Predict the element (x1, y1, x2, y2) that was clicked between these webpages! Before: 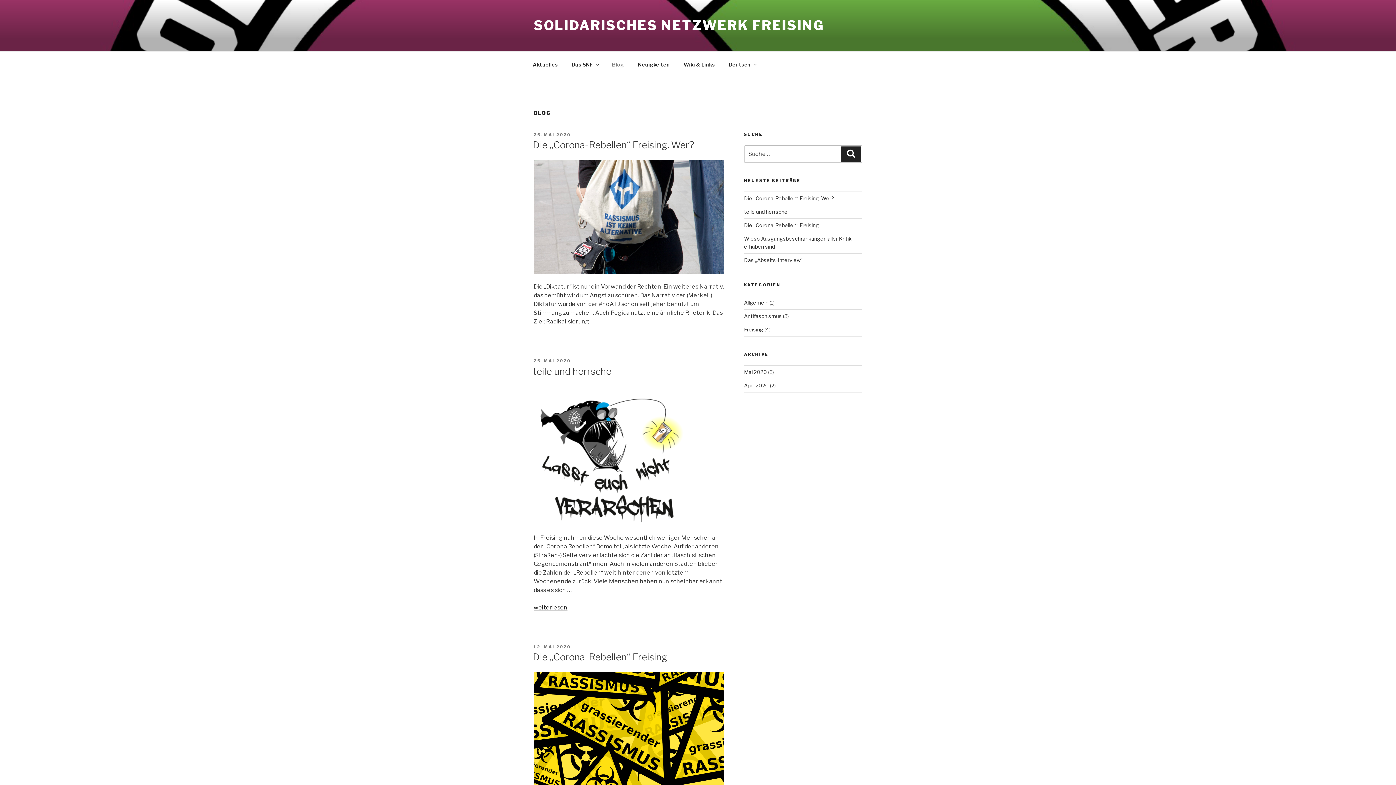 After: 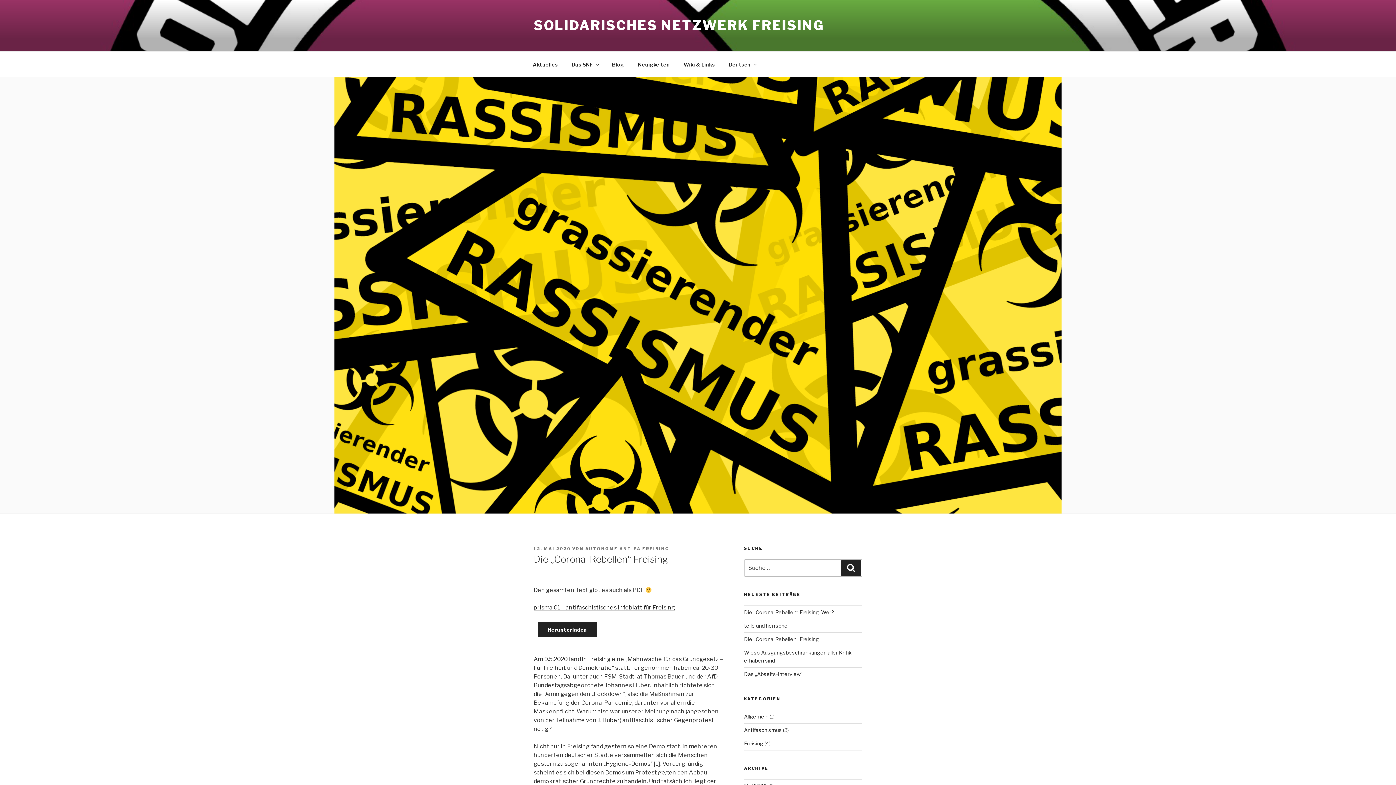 Action: label: 12. MAI 2020 bbox: (533, 644, 570, 649)